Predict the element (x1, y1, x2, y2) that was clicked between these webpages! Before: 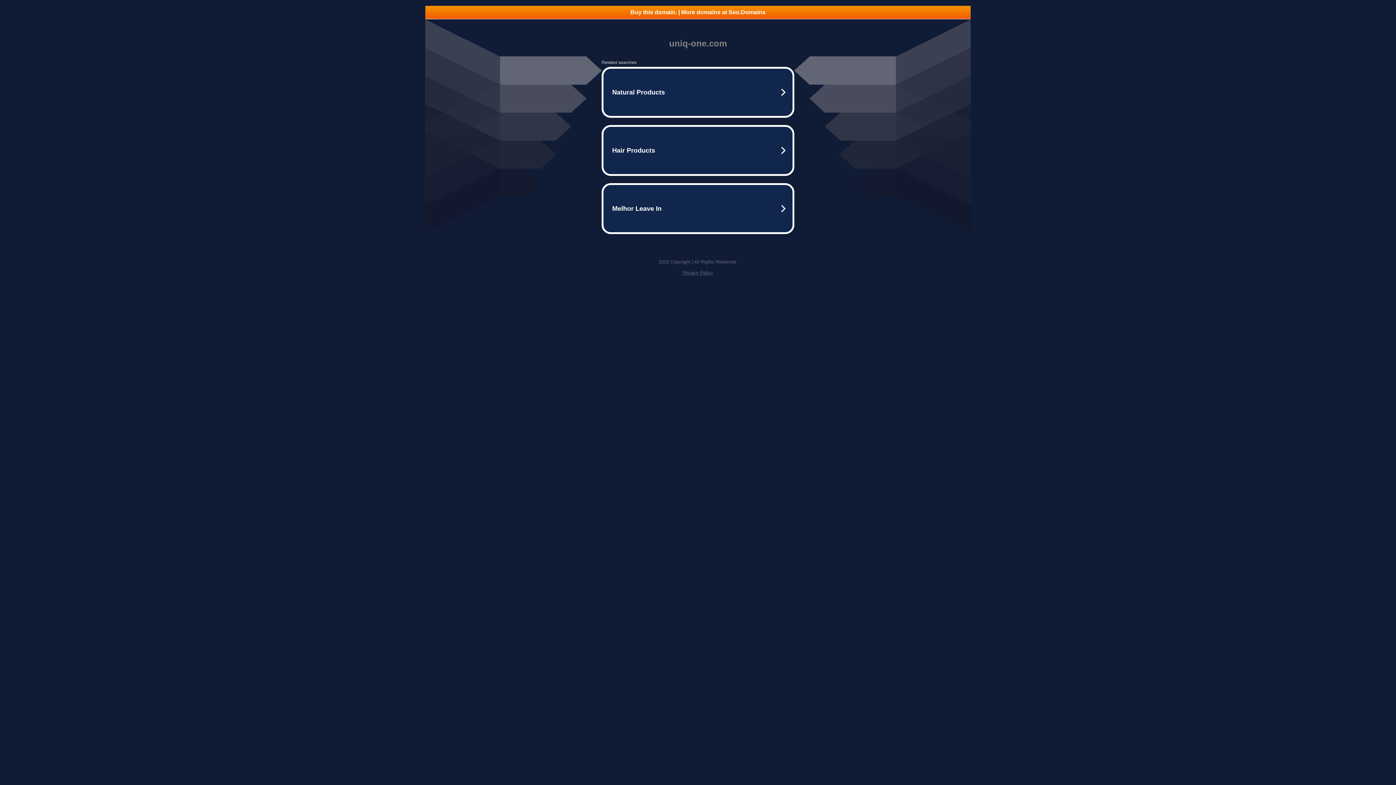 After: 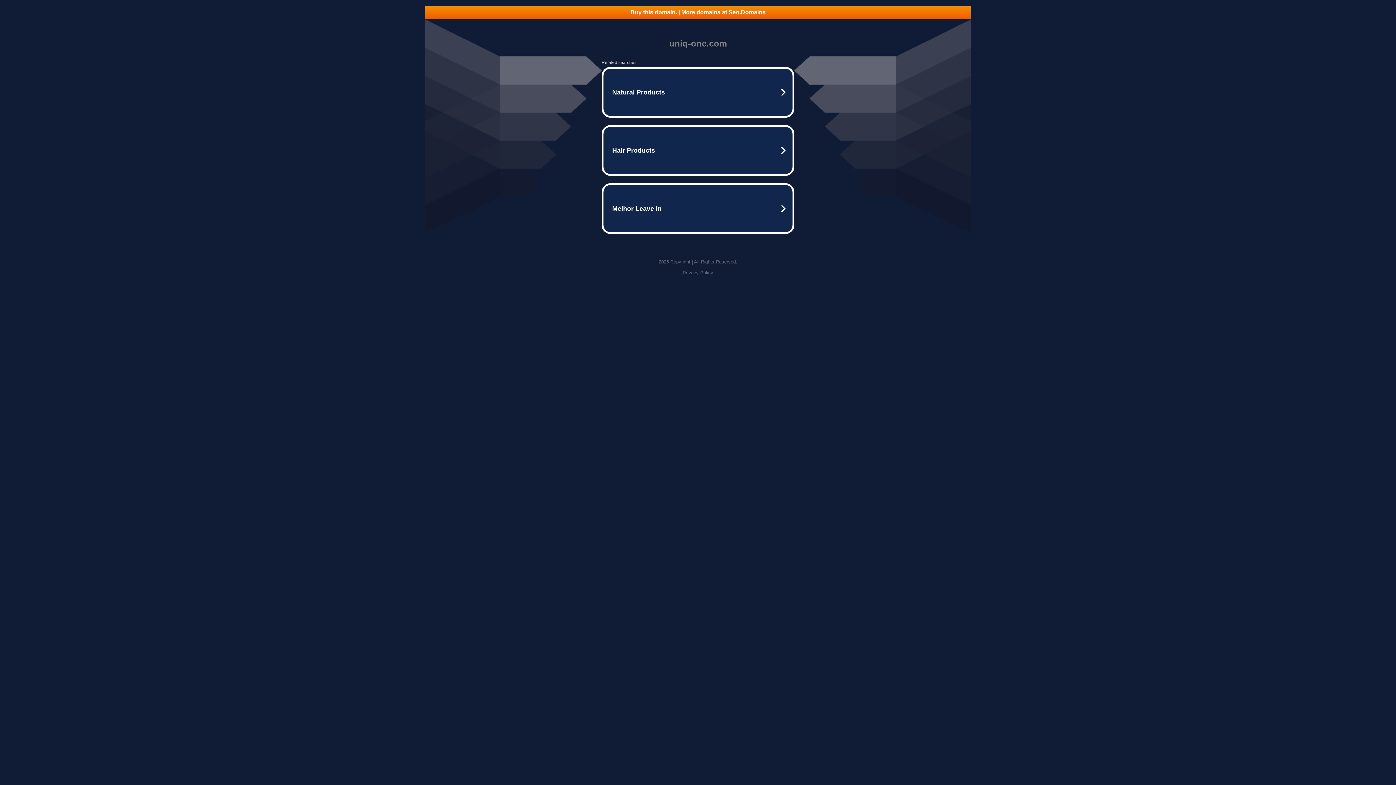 Action: label: Privacy Policy bbox: (682, 270, 713, 275)